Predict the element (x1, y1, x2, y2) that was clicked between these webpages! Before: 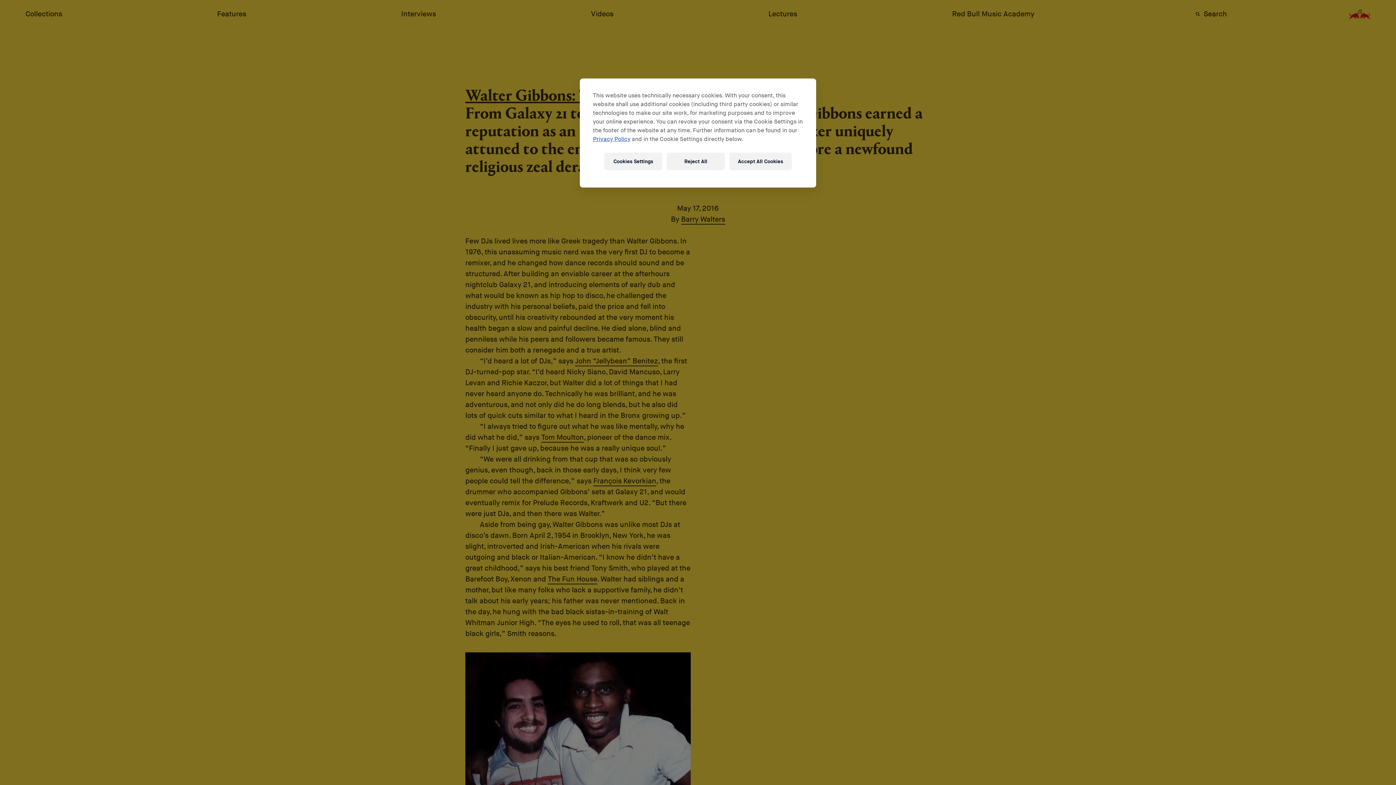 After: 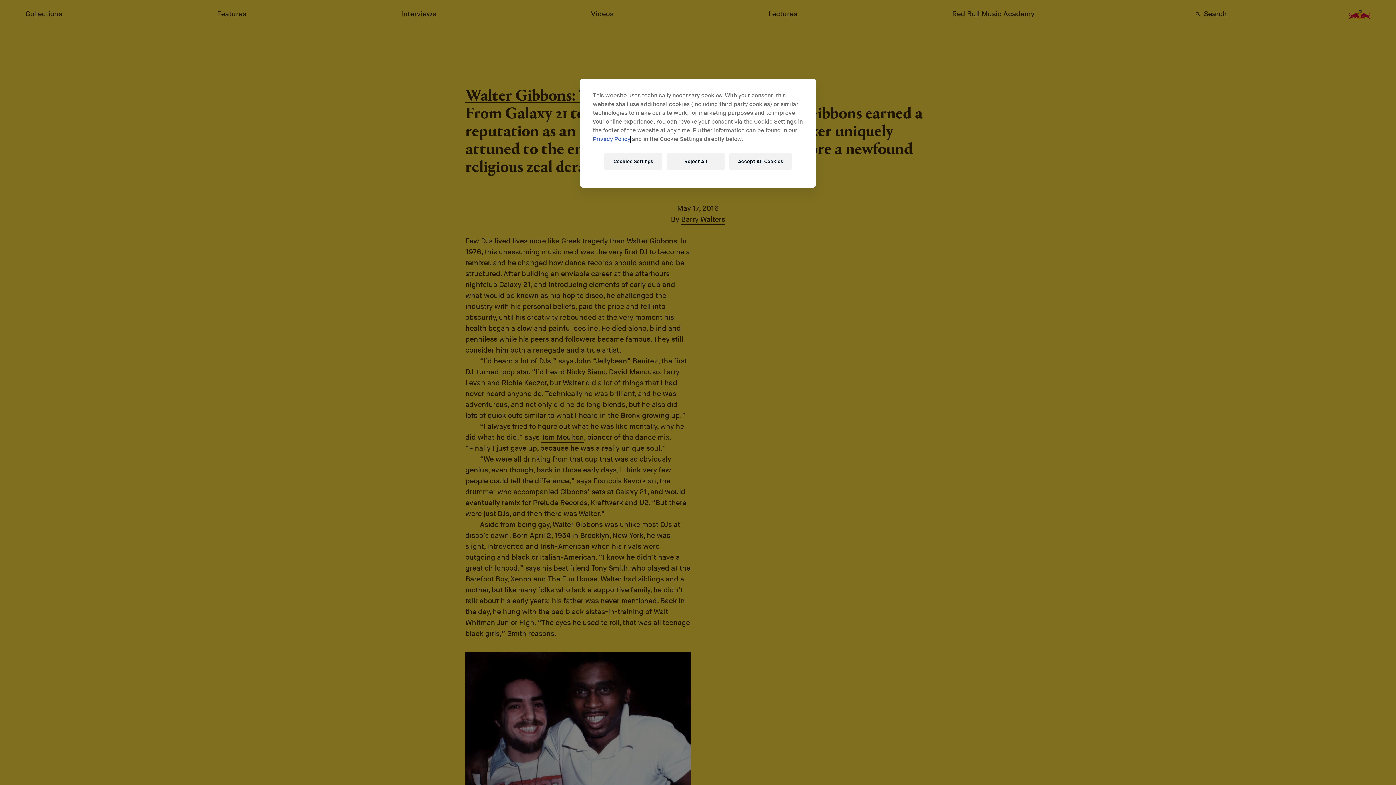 Action: bbox: (593, 136, 630, 142) label: Privacy Policy